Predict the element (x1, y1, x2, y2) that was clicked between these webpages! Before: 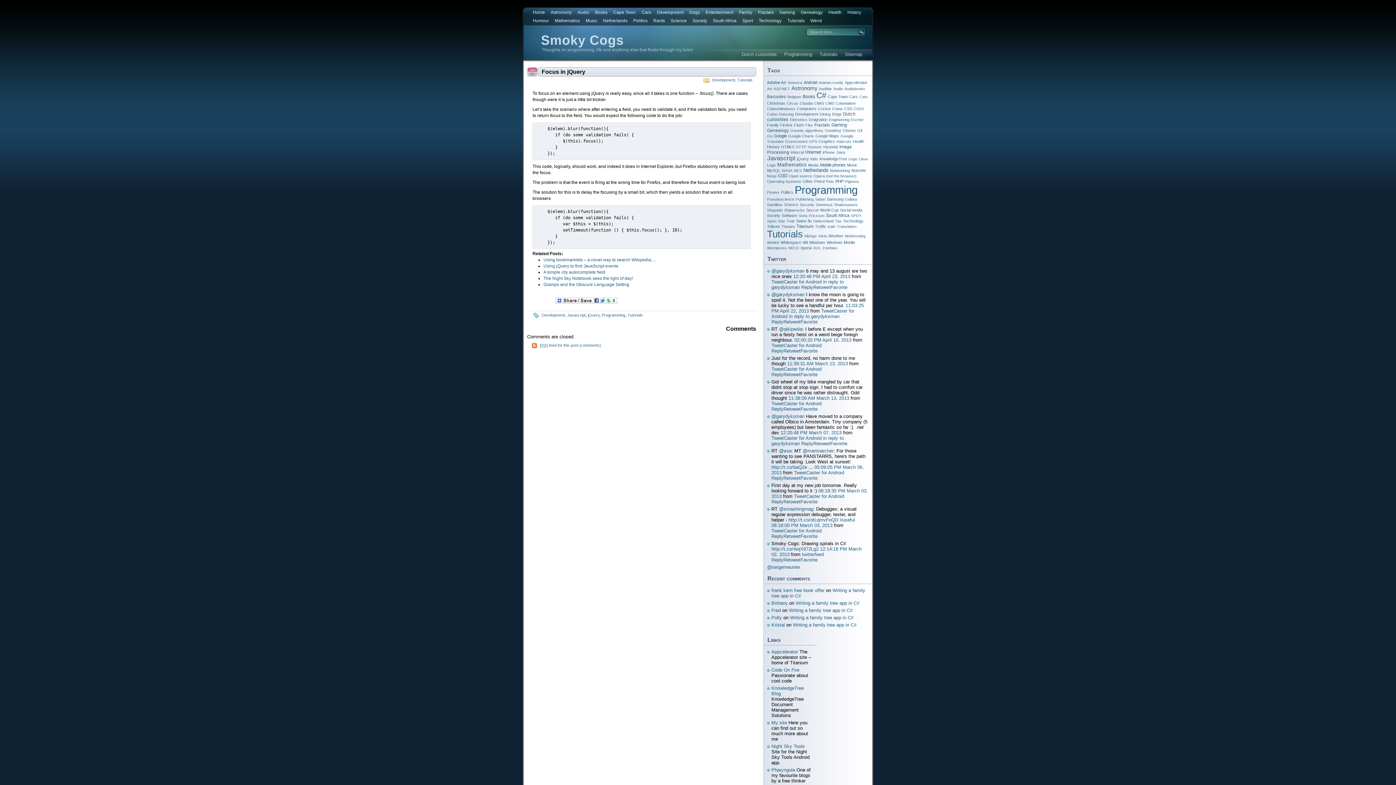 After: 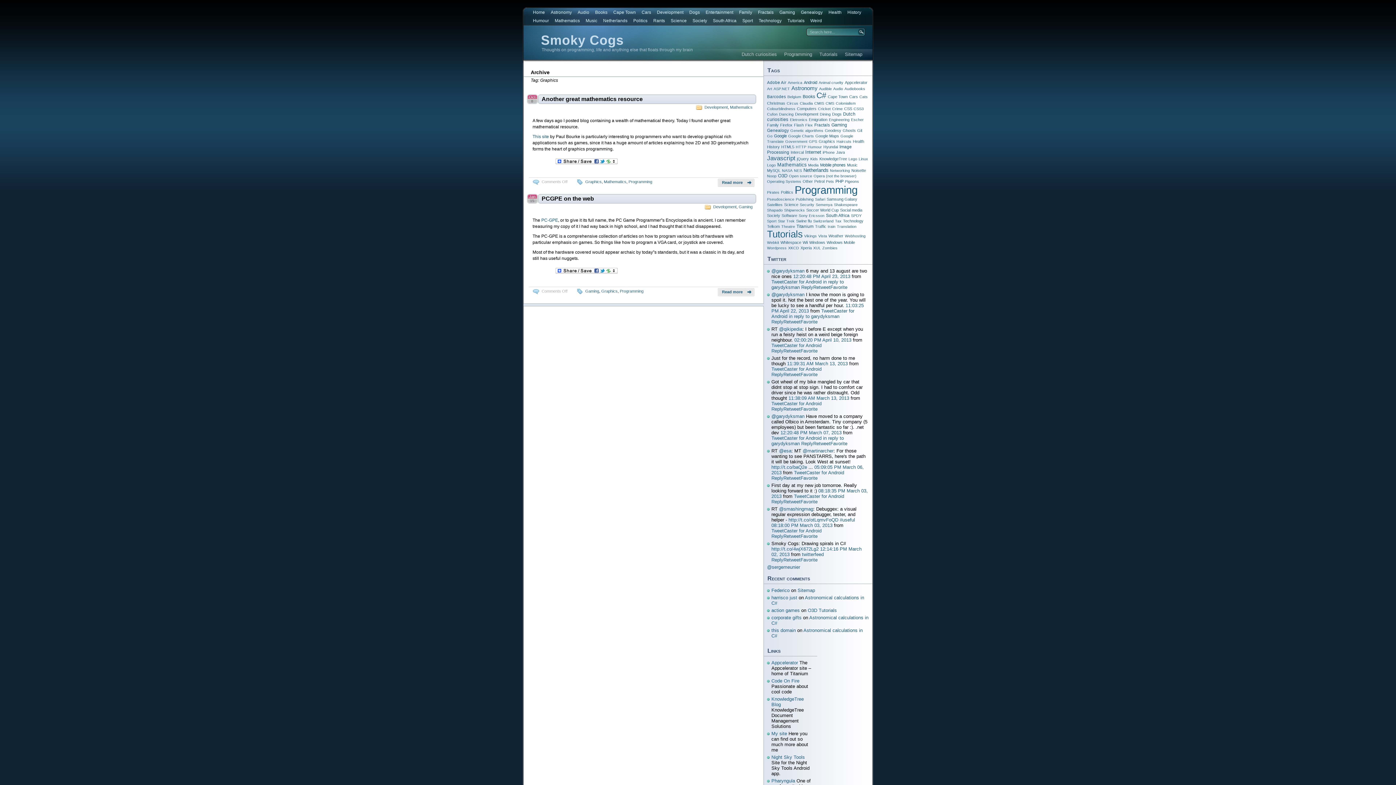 Action: label: Graphics bbox: (818, 139, 835, 143)